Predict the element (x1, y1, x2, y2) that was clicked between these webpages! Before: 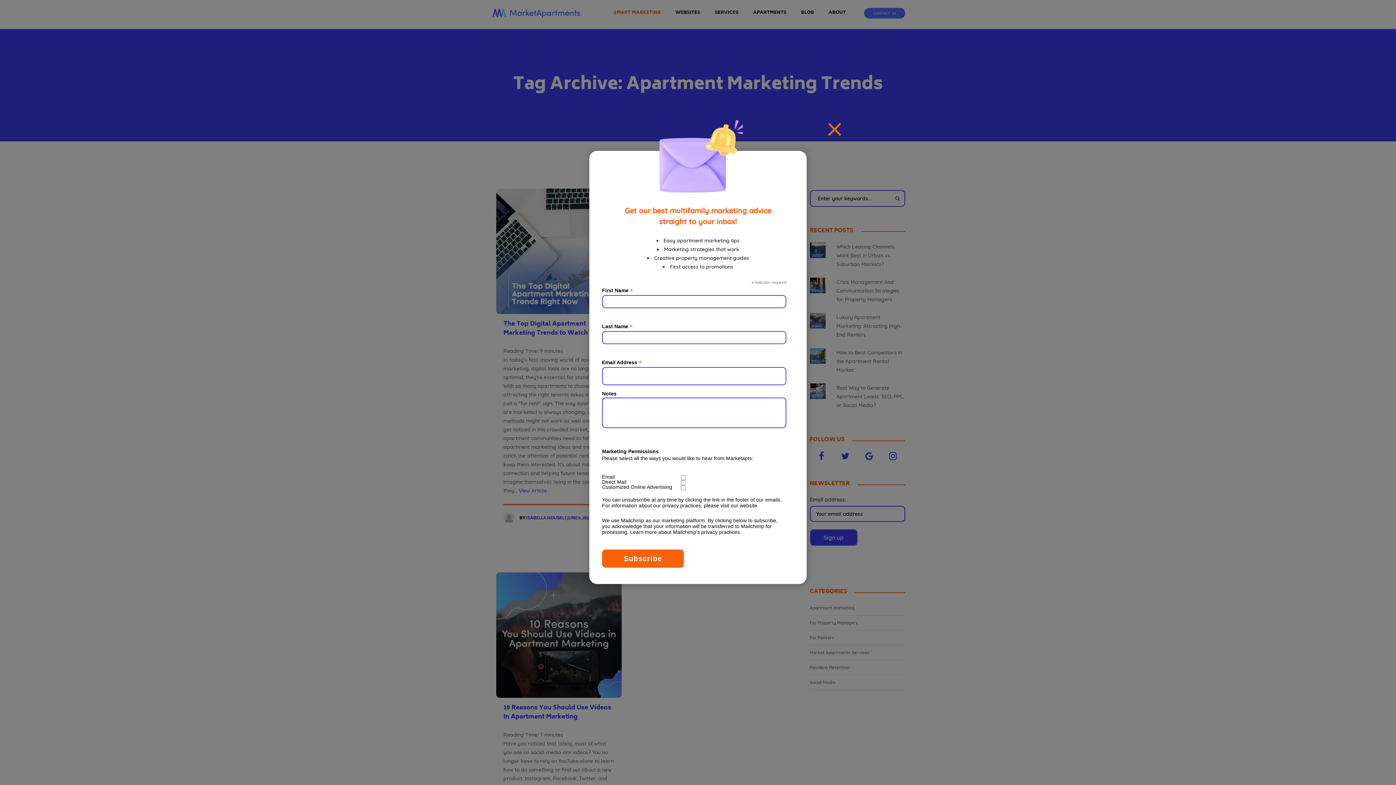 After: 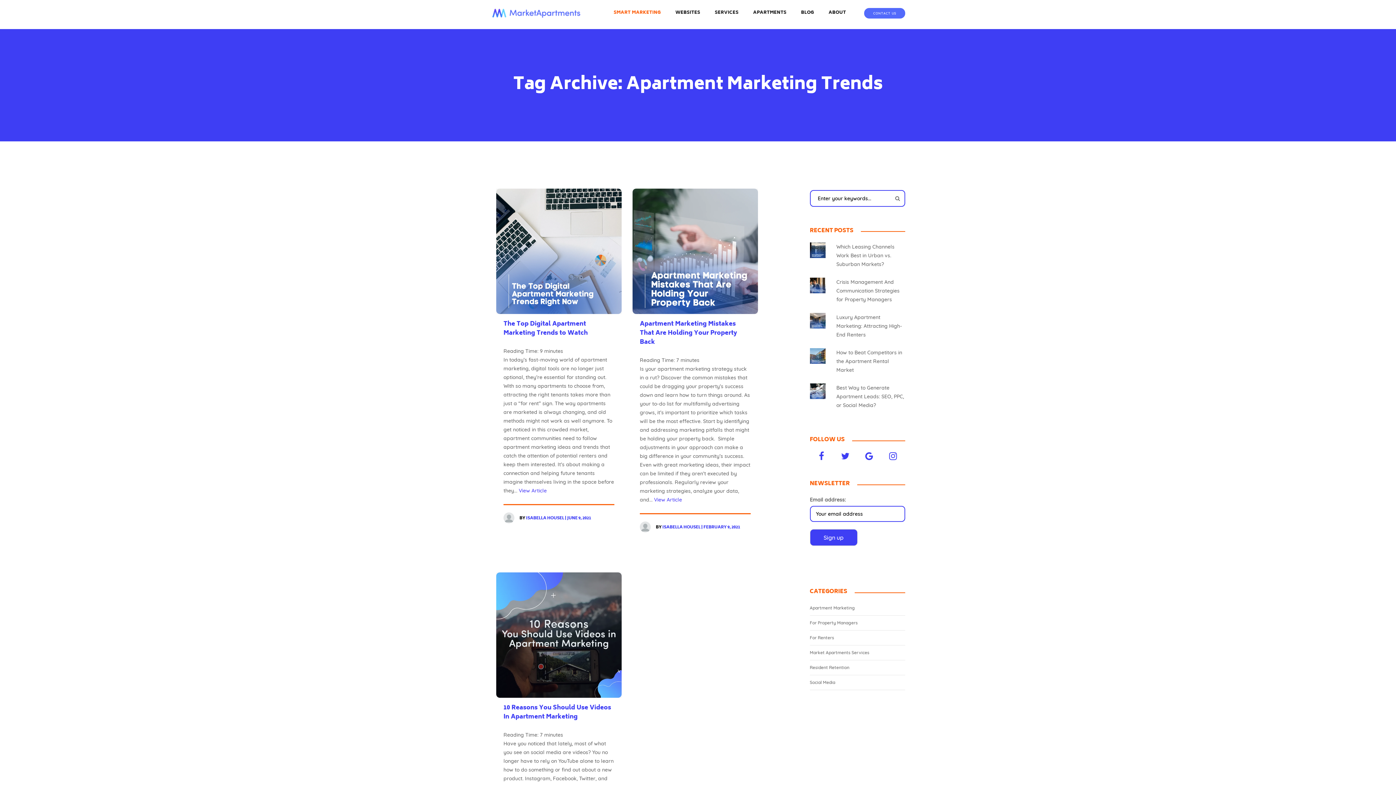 Action: bbox: (828, 122, 841, 136) label: Close